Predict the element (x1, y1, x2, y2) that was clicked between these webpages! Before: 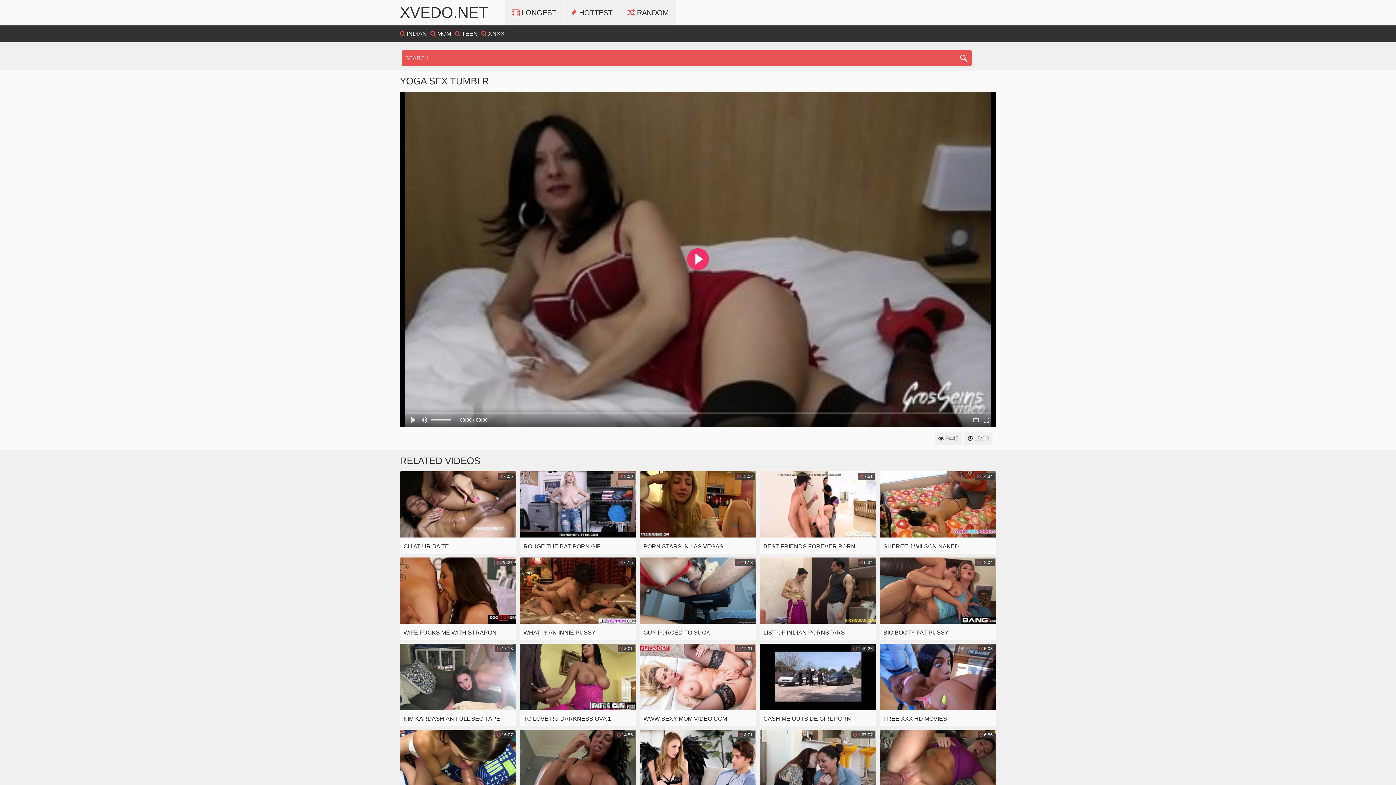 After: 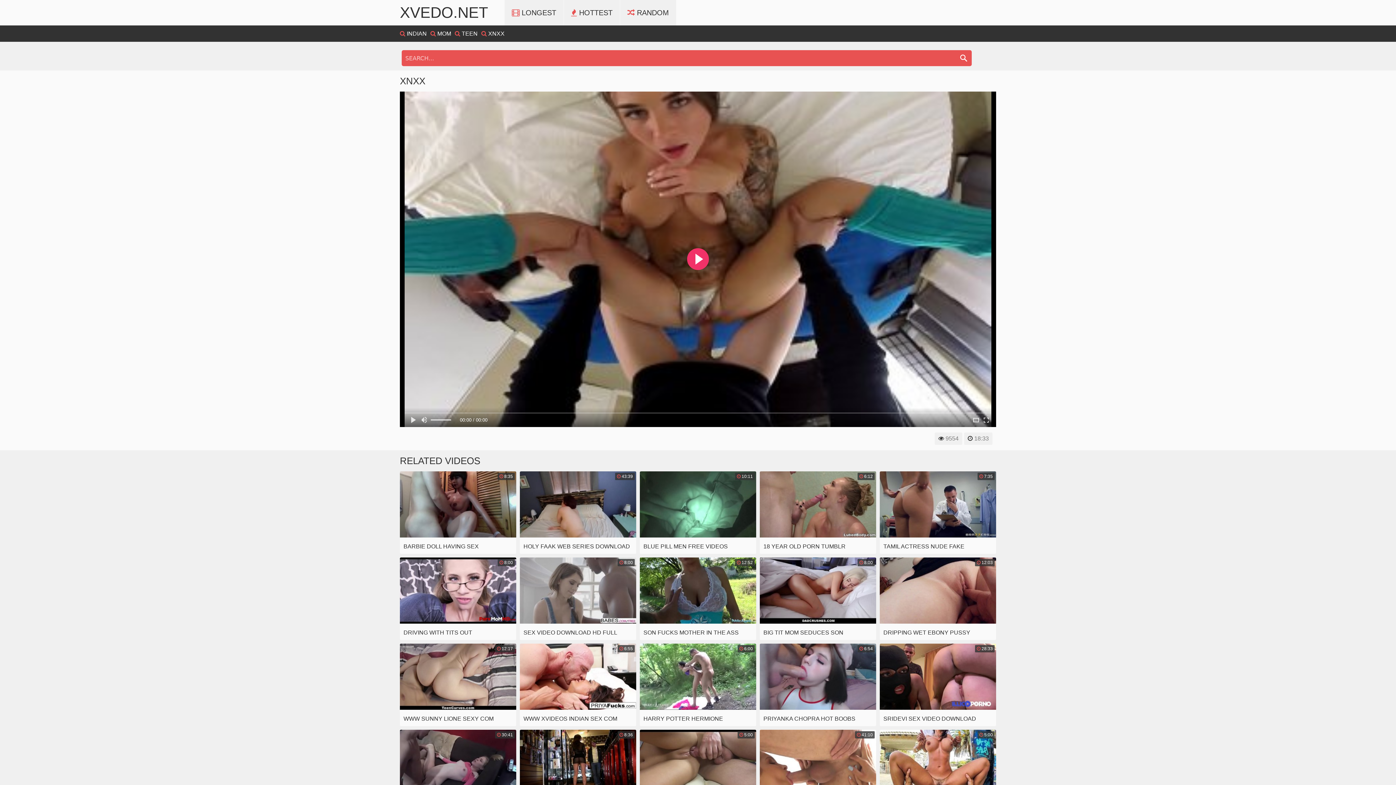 Action: label:  XNXX bbox: (481, 30, 504, 36)